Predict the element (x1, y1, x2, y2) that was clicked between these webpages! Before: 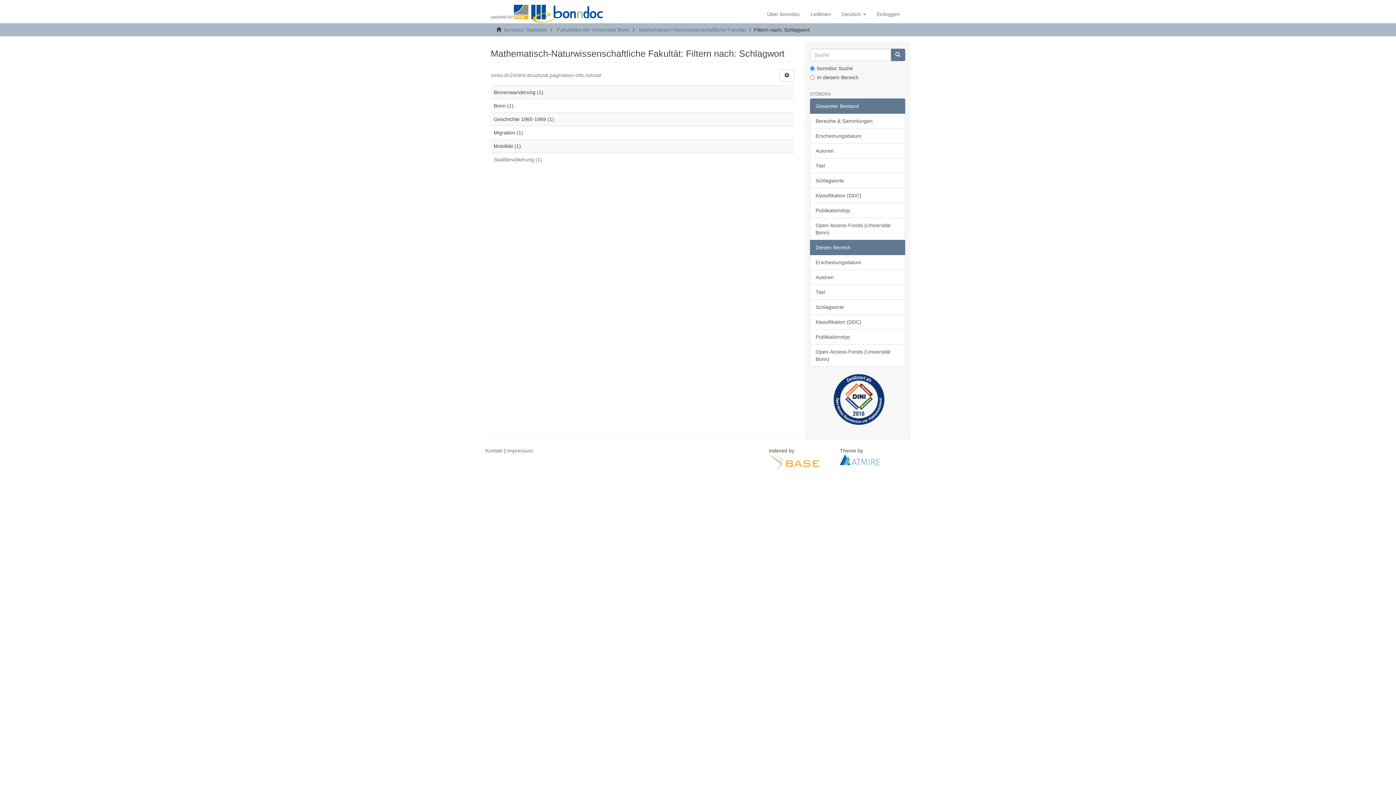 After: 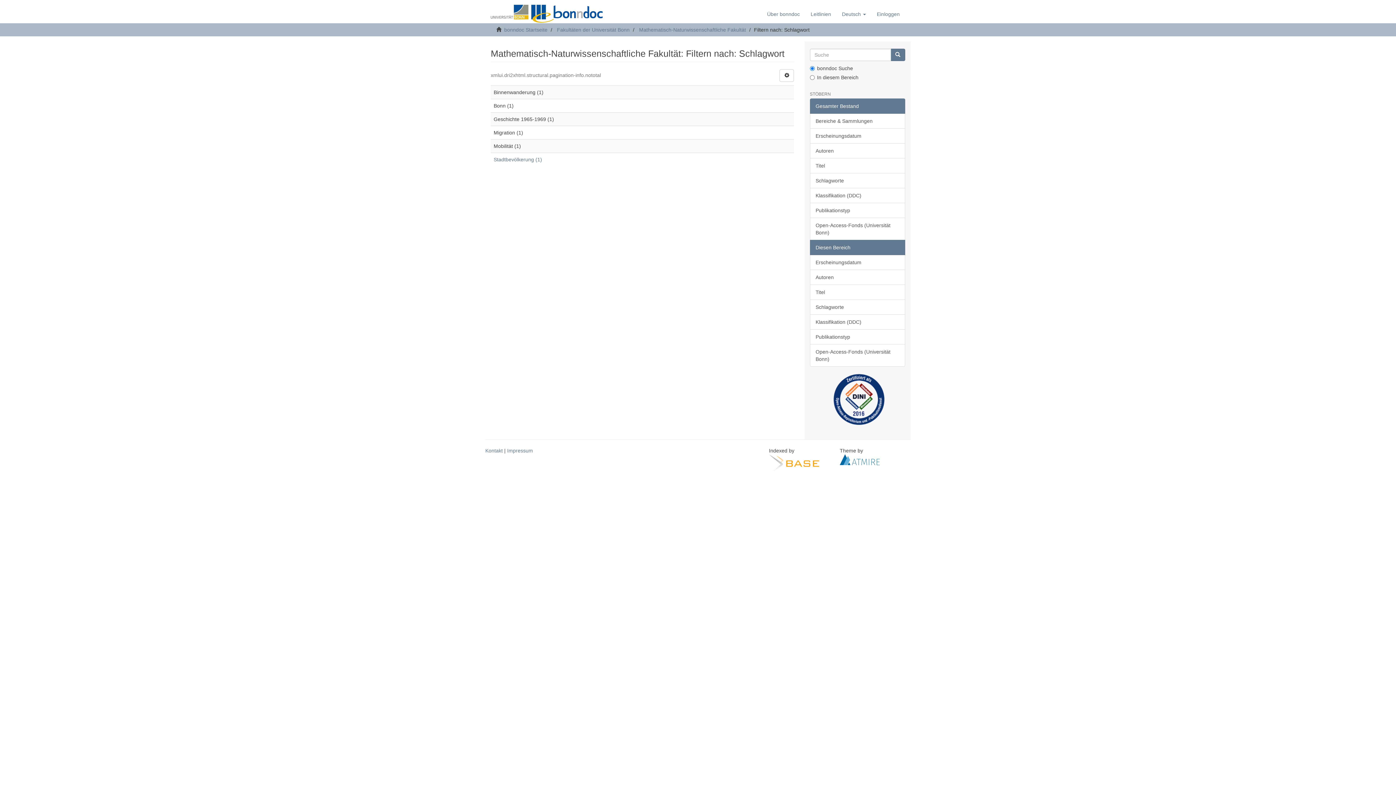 Action: bbox: (769, 460, 823, 466)